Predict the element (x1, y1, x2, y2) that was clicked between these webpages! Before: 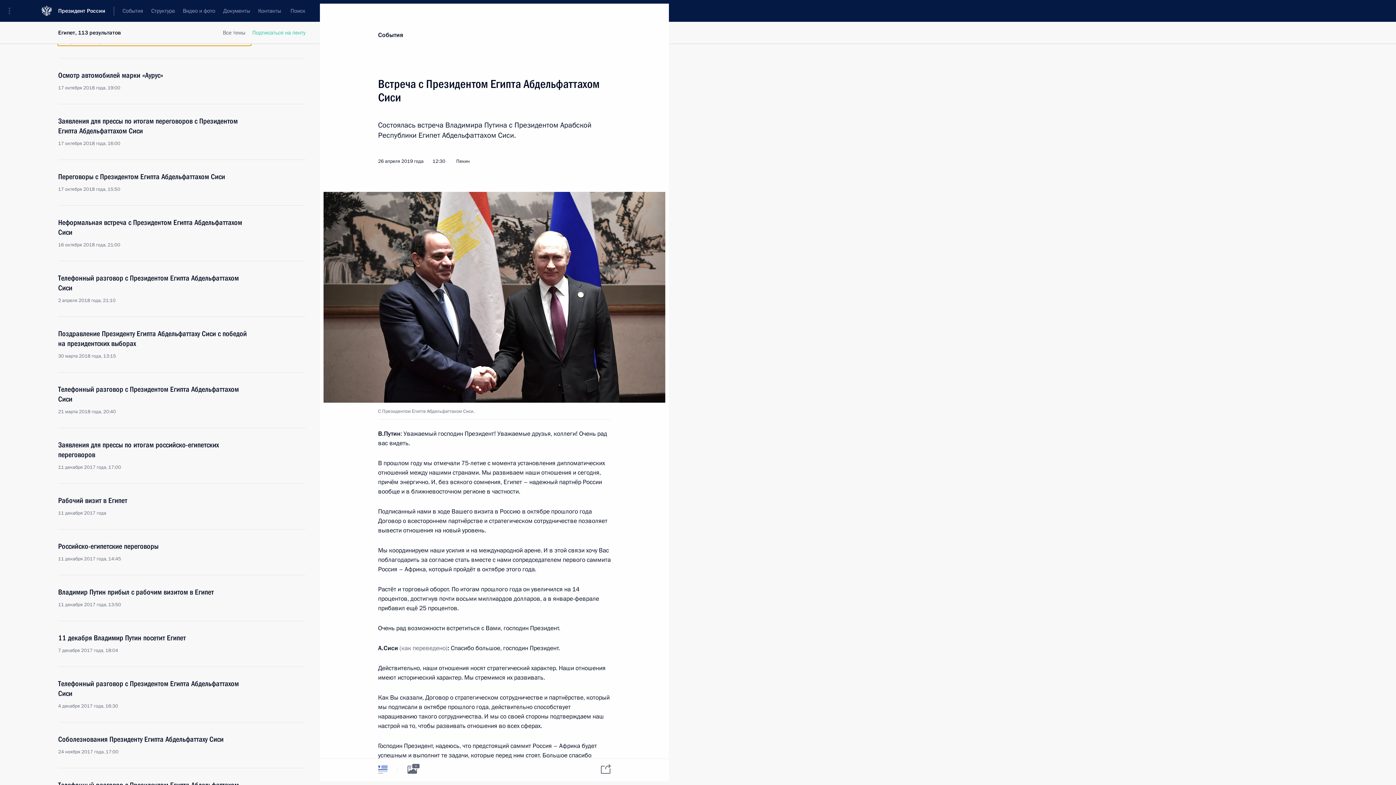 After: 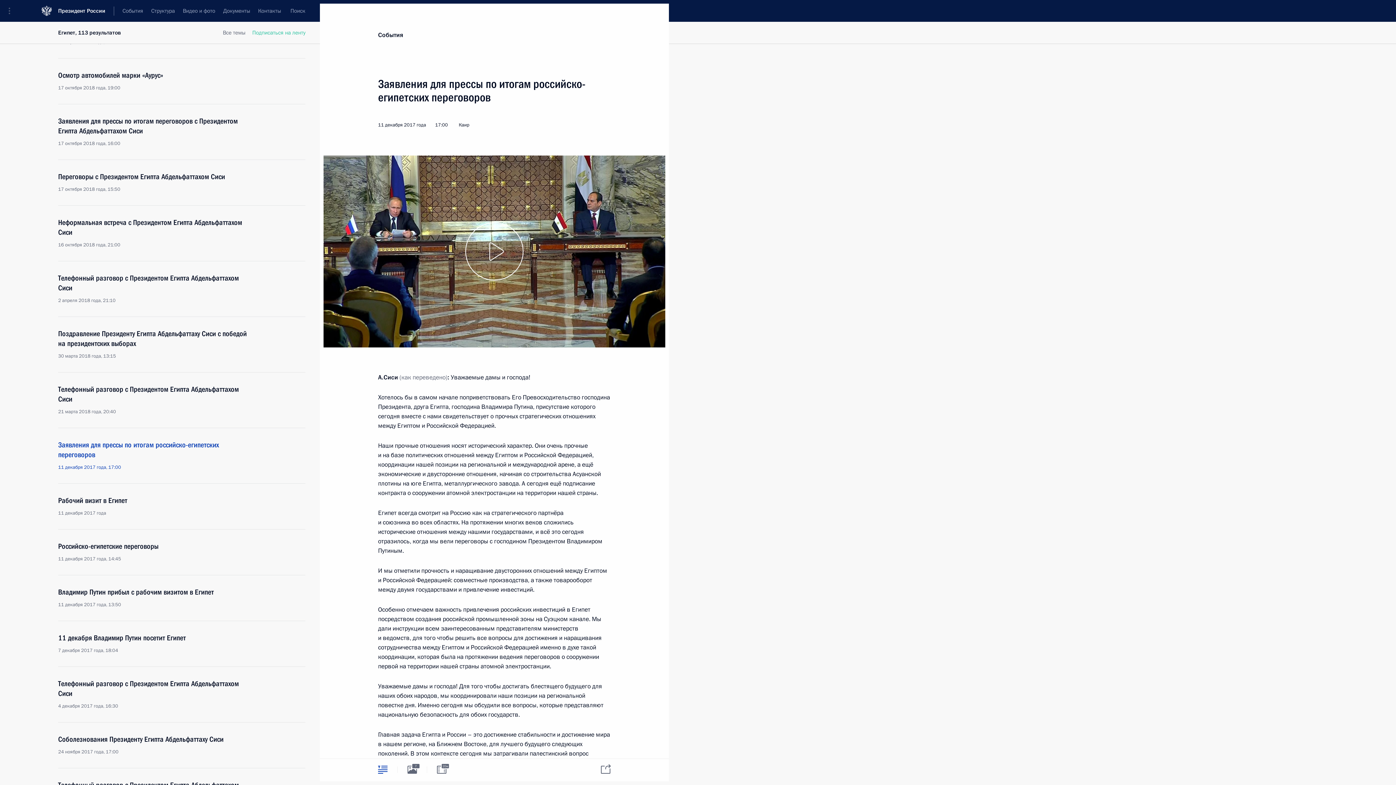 Action: bbox: (58, 440, 250, 470) label: Заявления для прессы по итогам российско-египетских переговоров
11 декабря 2017 года, 17:00